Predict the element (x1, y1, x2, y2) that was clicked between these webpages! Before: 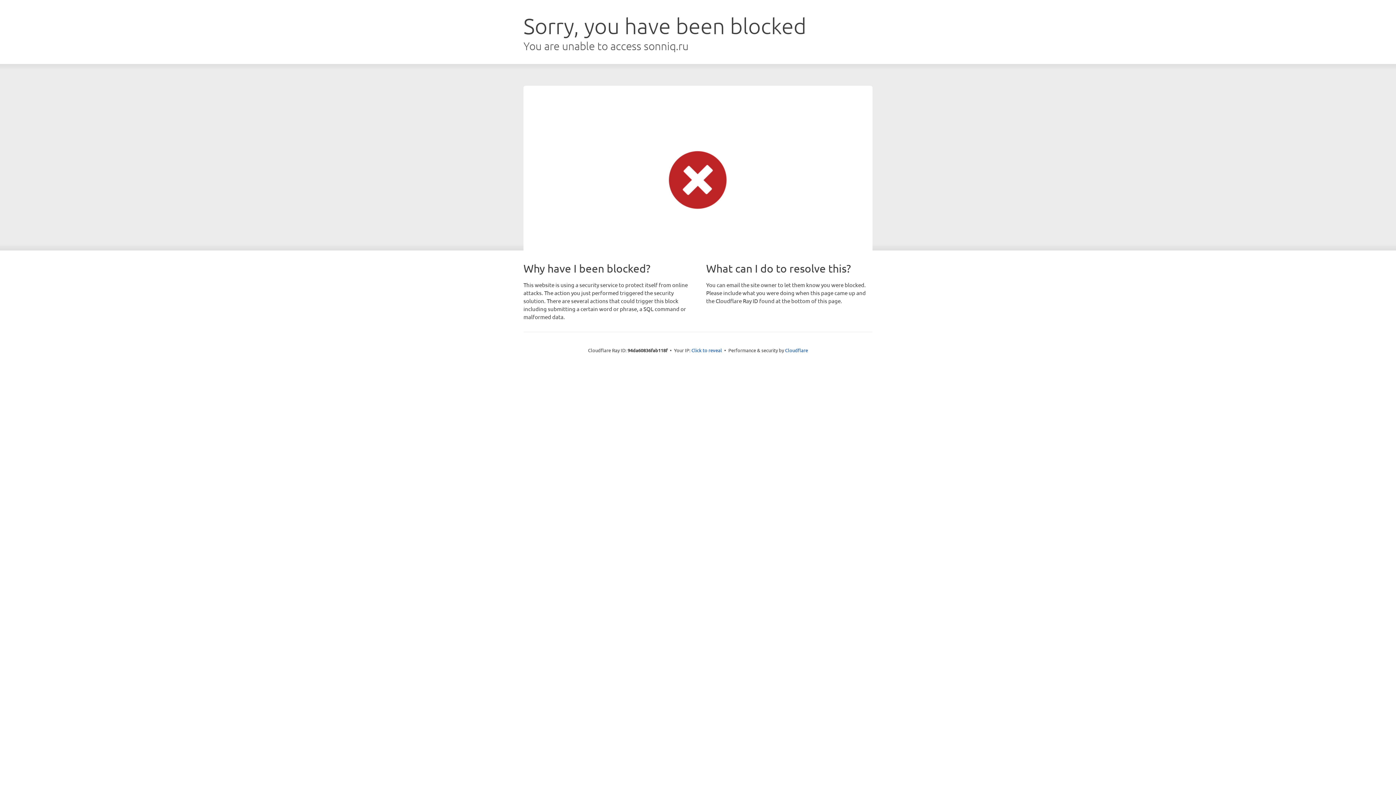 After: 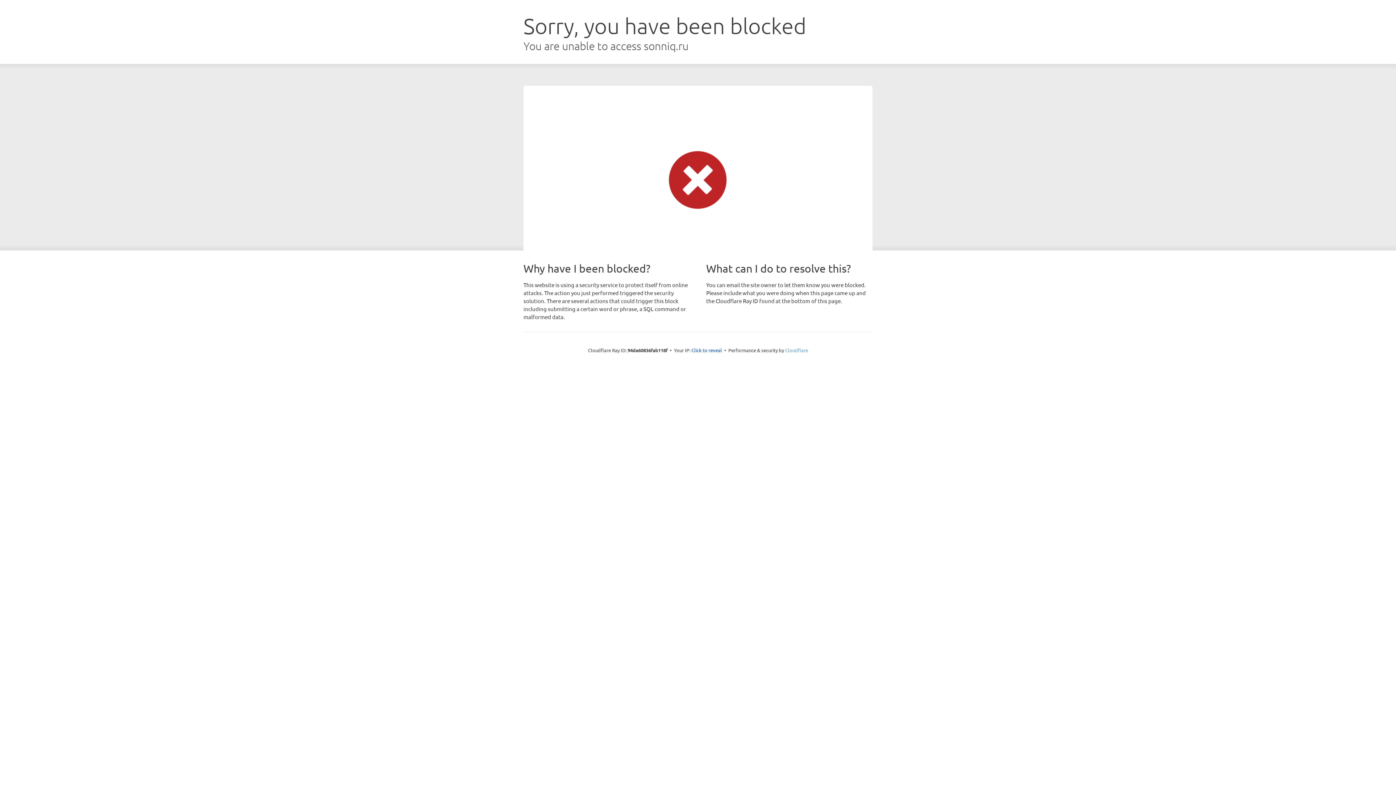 Action: label: Cloudflare bbox: (785, 347, 808, 353)